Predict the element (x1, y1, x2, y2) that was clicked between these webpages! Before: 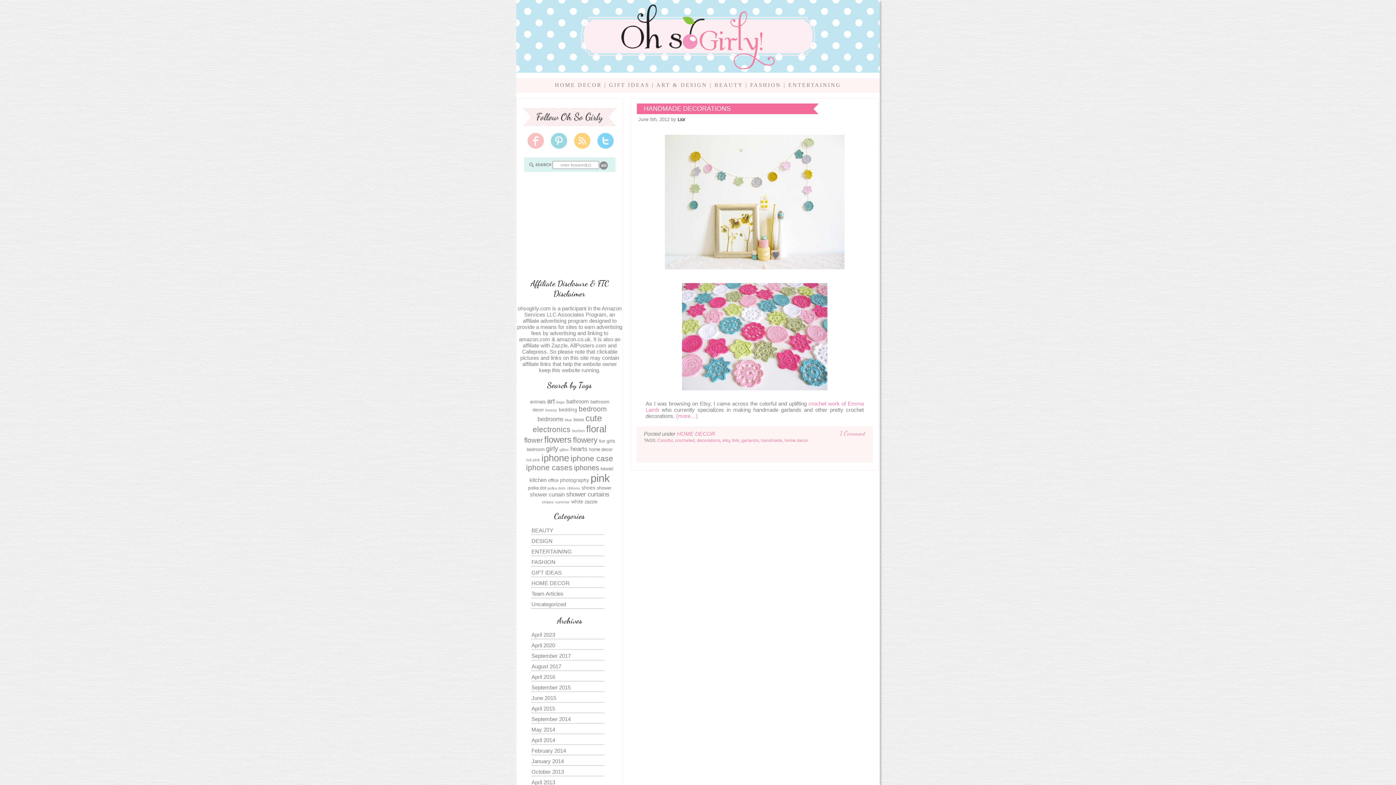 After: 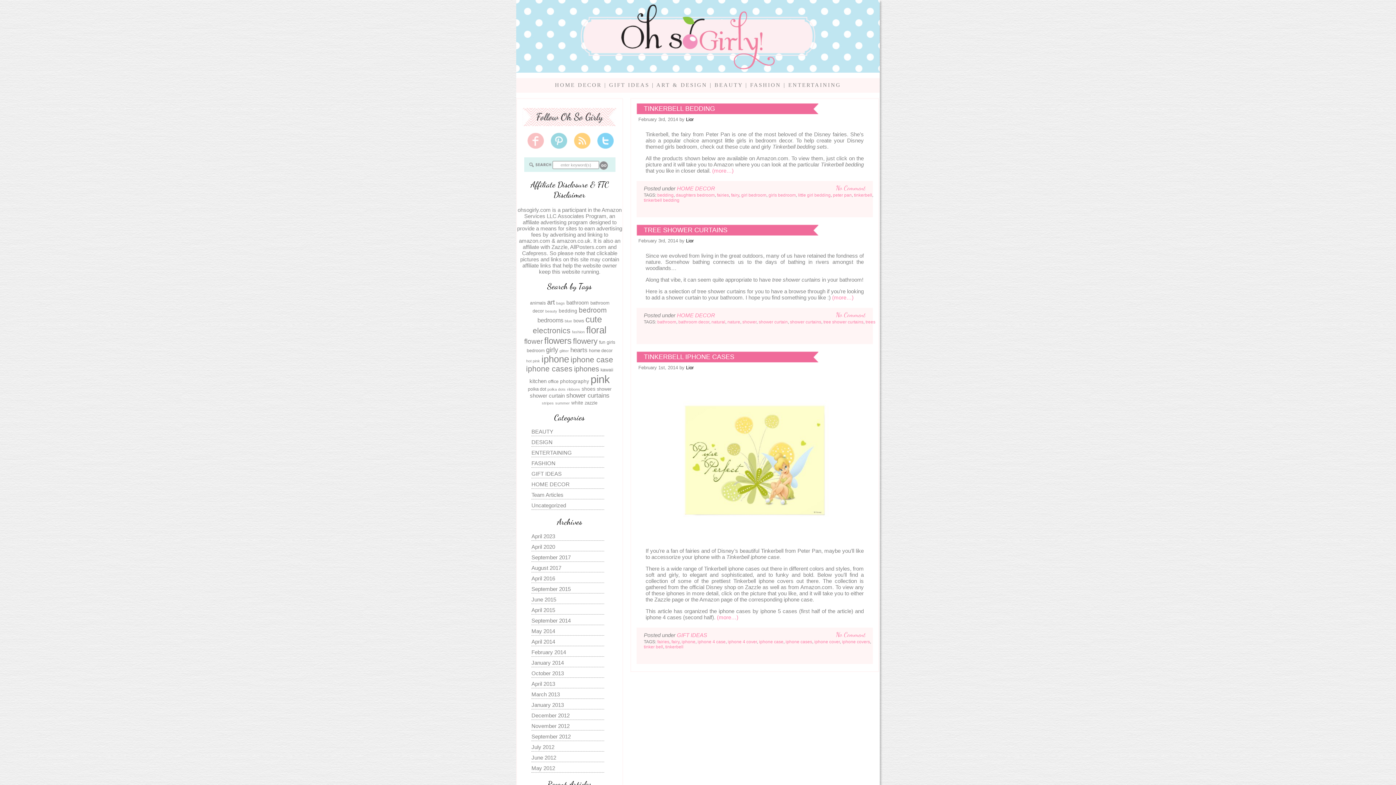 Action: bbox: (531, 748, 566, 754) label: February 2014